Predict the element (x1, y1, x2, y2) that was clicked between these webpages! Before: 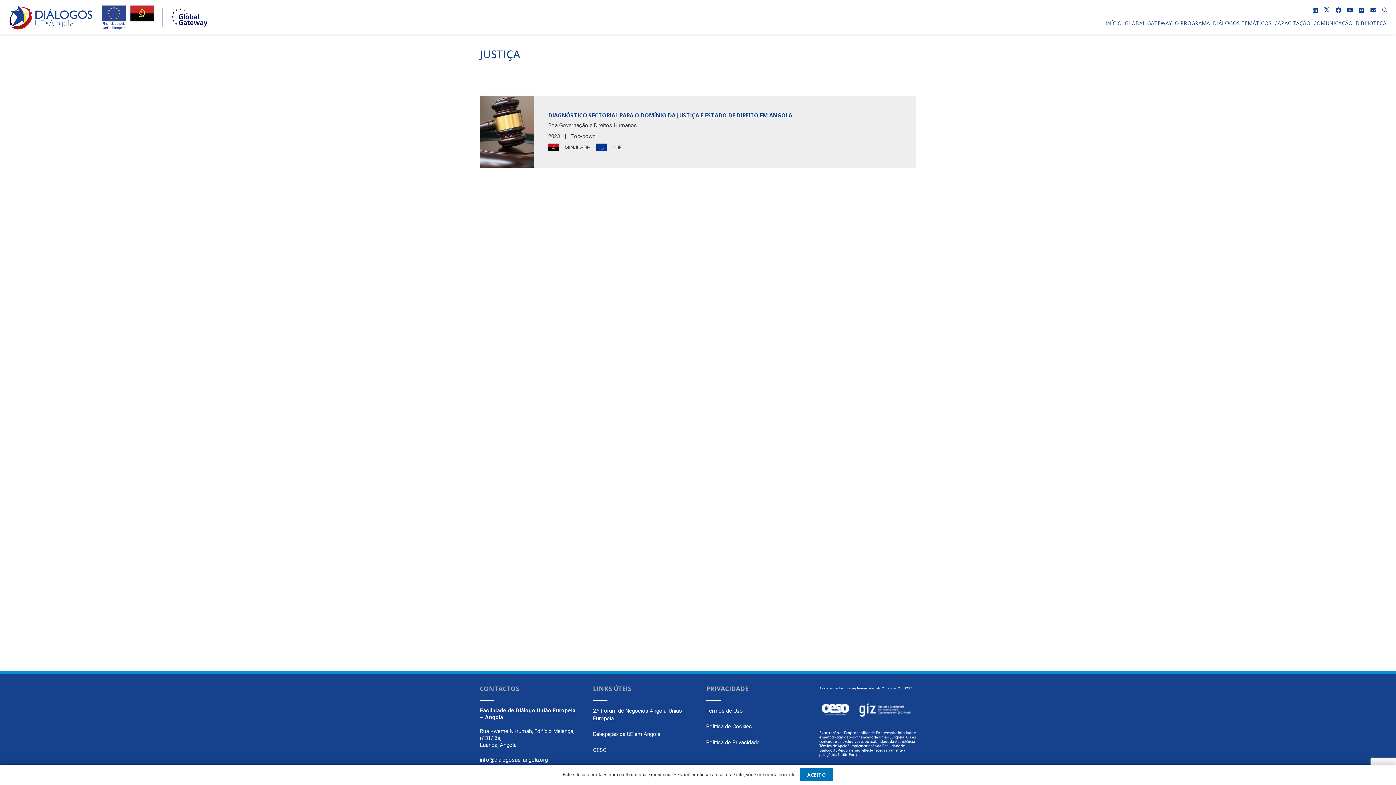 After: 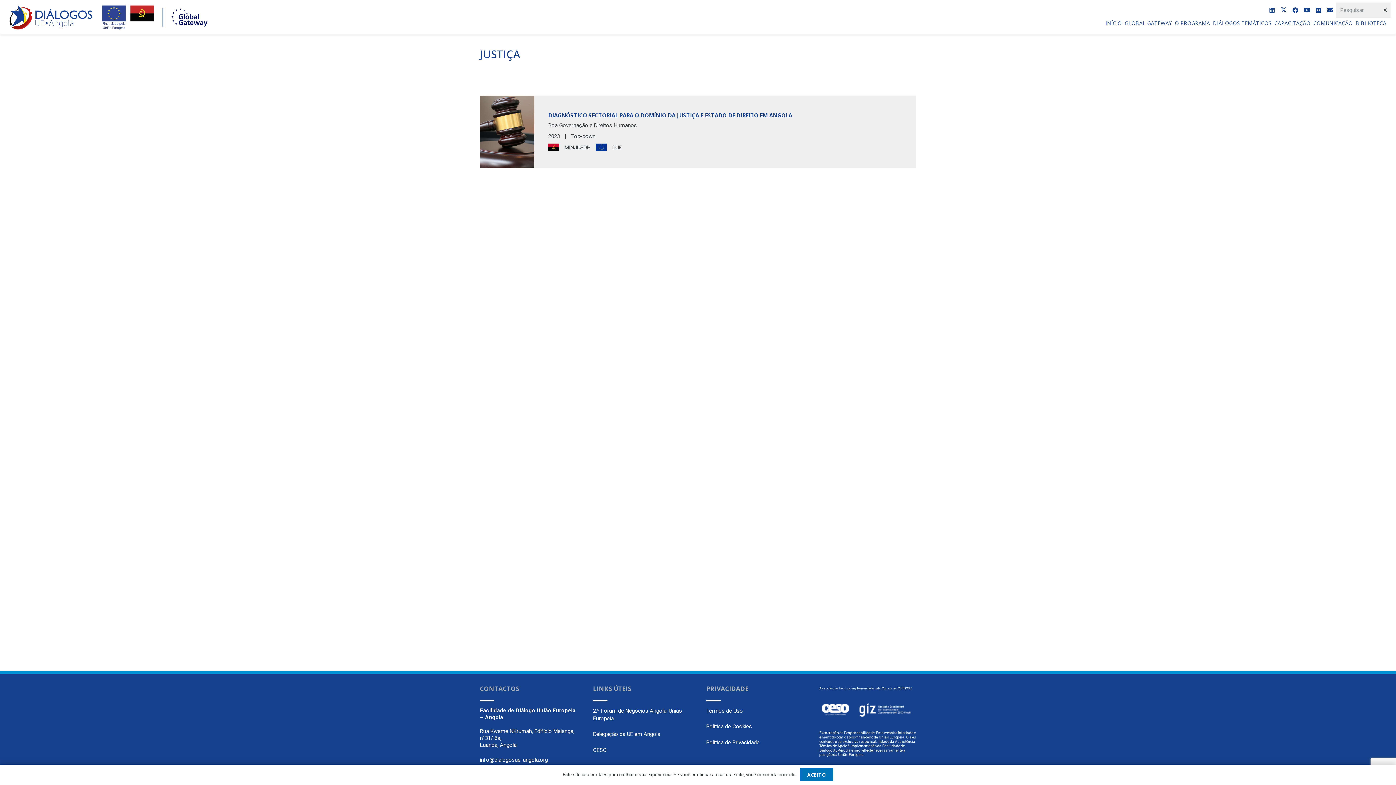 Action: label: Pesquisar bbox: (1379, 2, 1390, 17)